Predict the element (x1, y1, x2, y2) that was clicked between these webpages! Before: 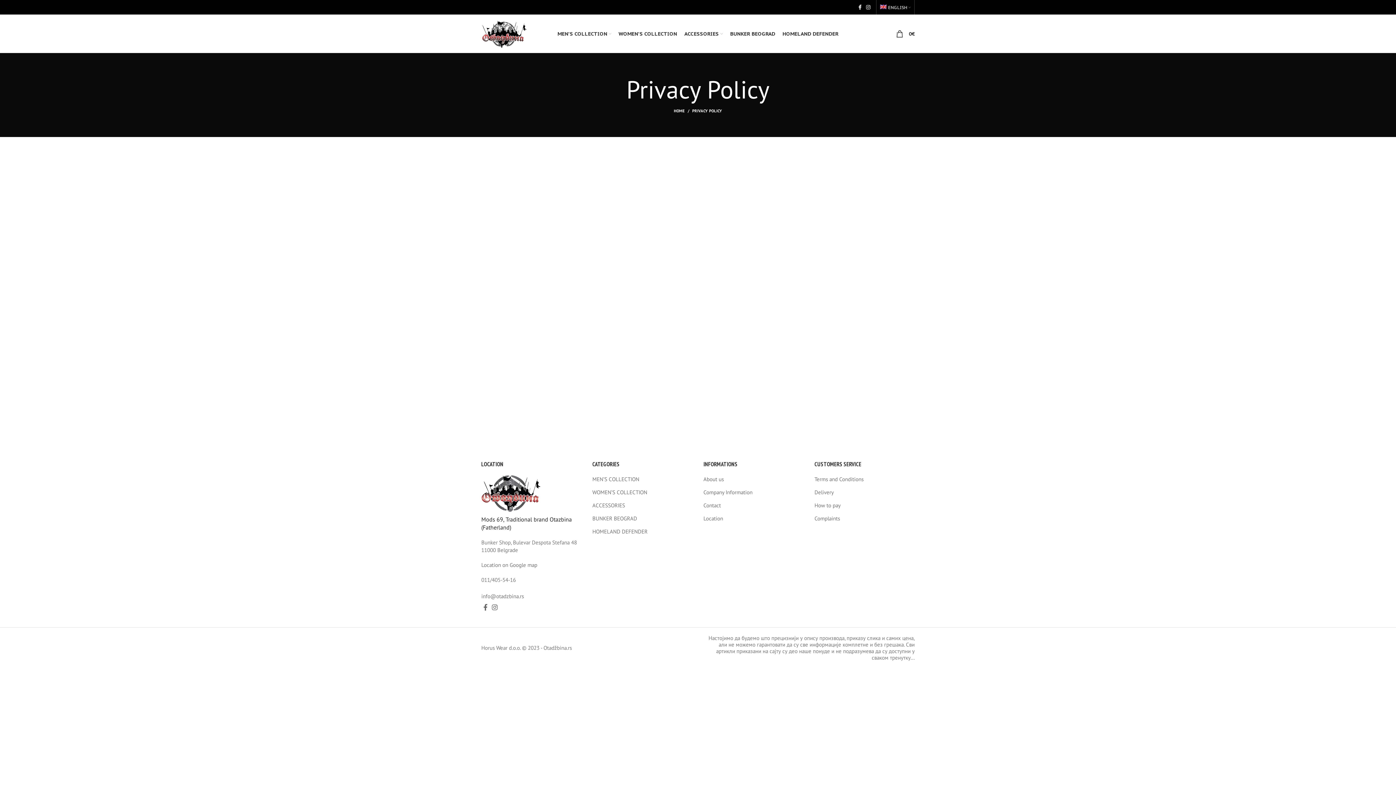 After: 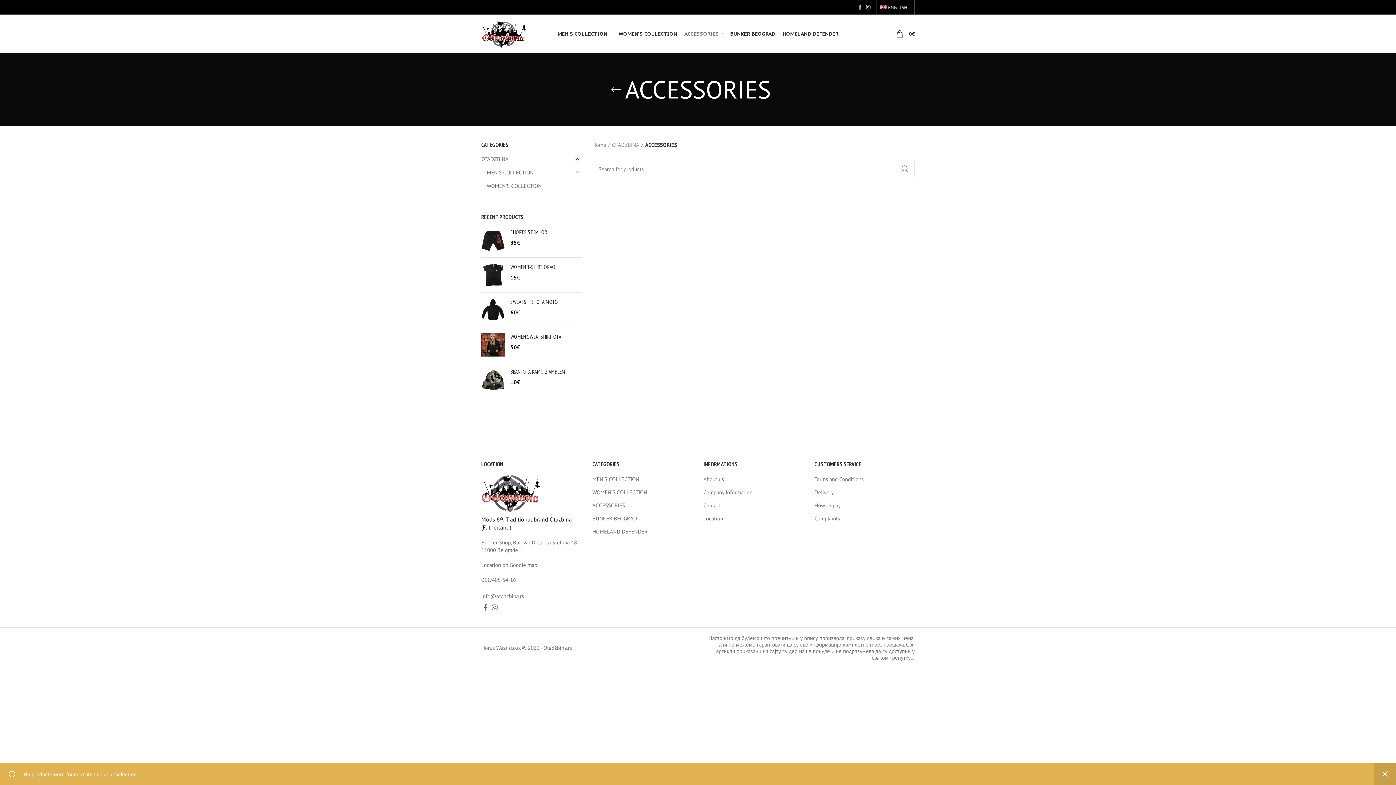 Action: label: ACCESSORIES bbox: (680, 26, 726, 40)